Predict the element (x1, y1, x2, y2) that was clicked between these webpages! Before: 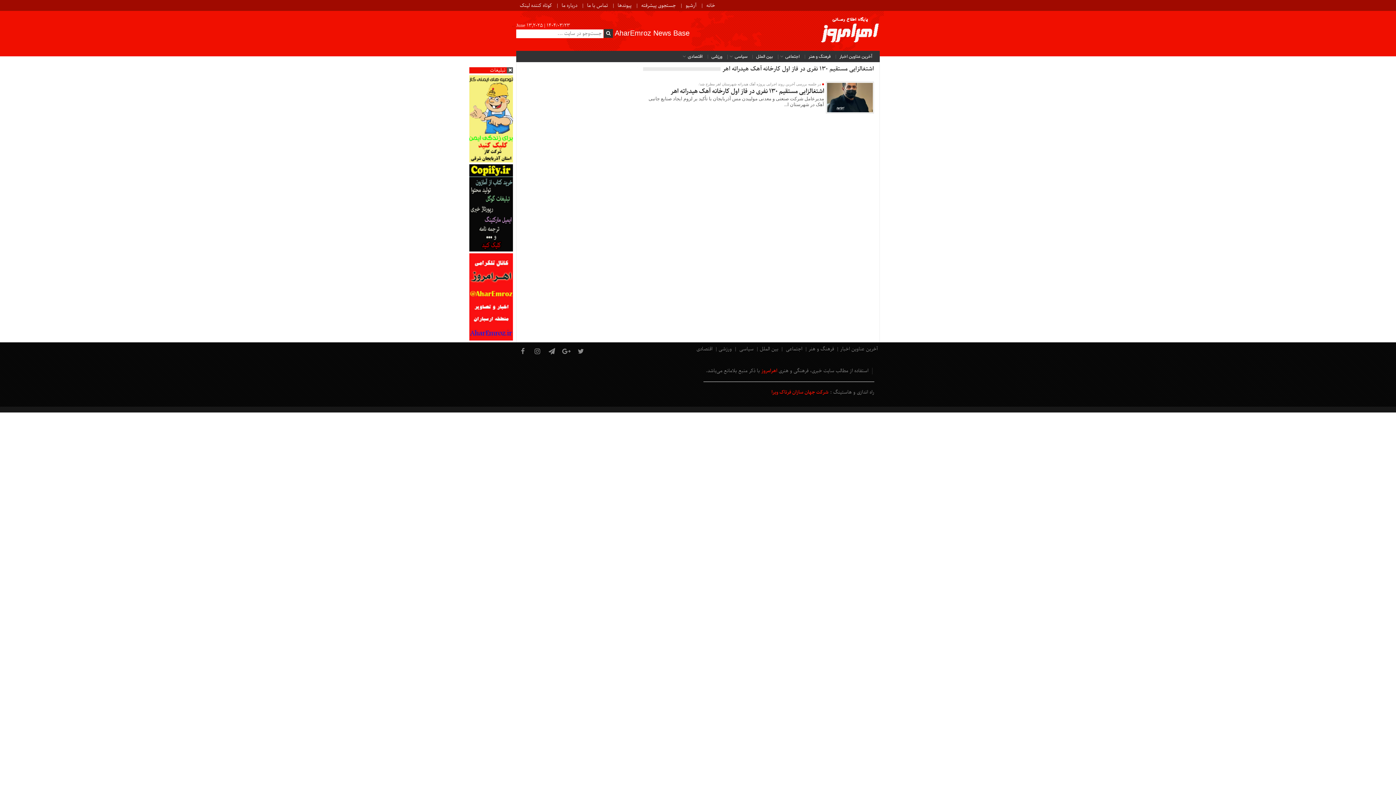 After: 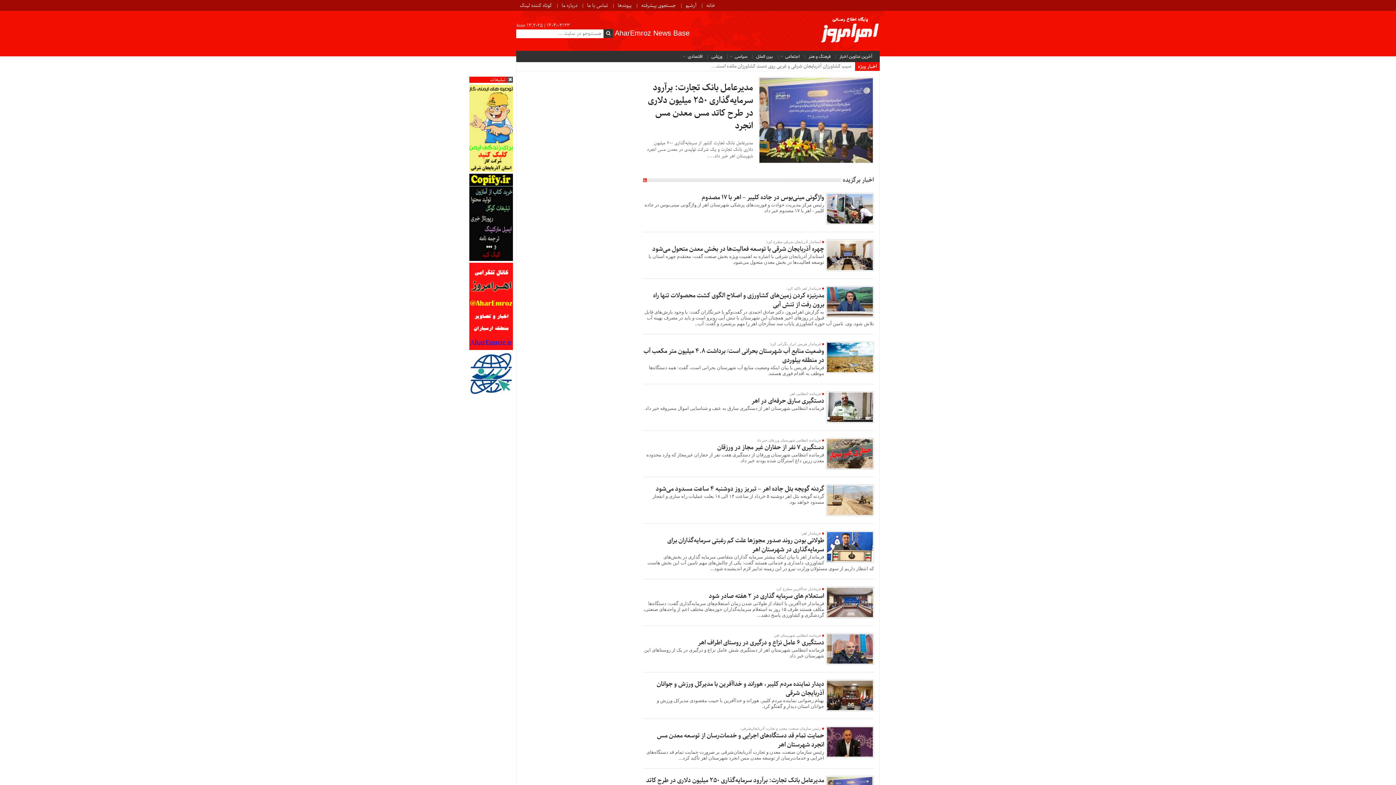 Action: bbox: (761, 367, 777, 374) label: اهرامروز